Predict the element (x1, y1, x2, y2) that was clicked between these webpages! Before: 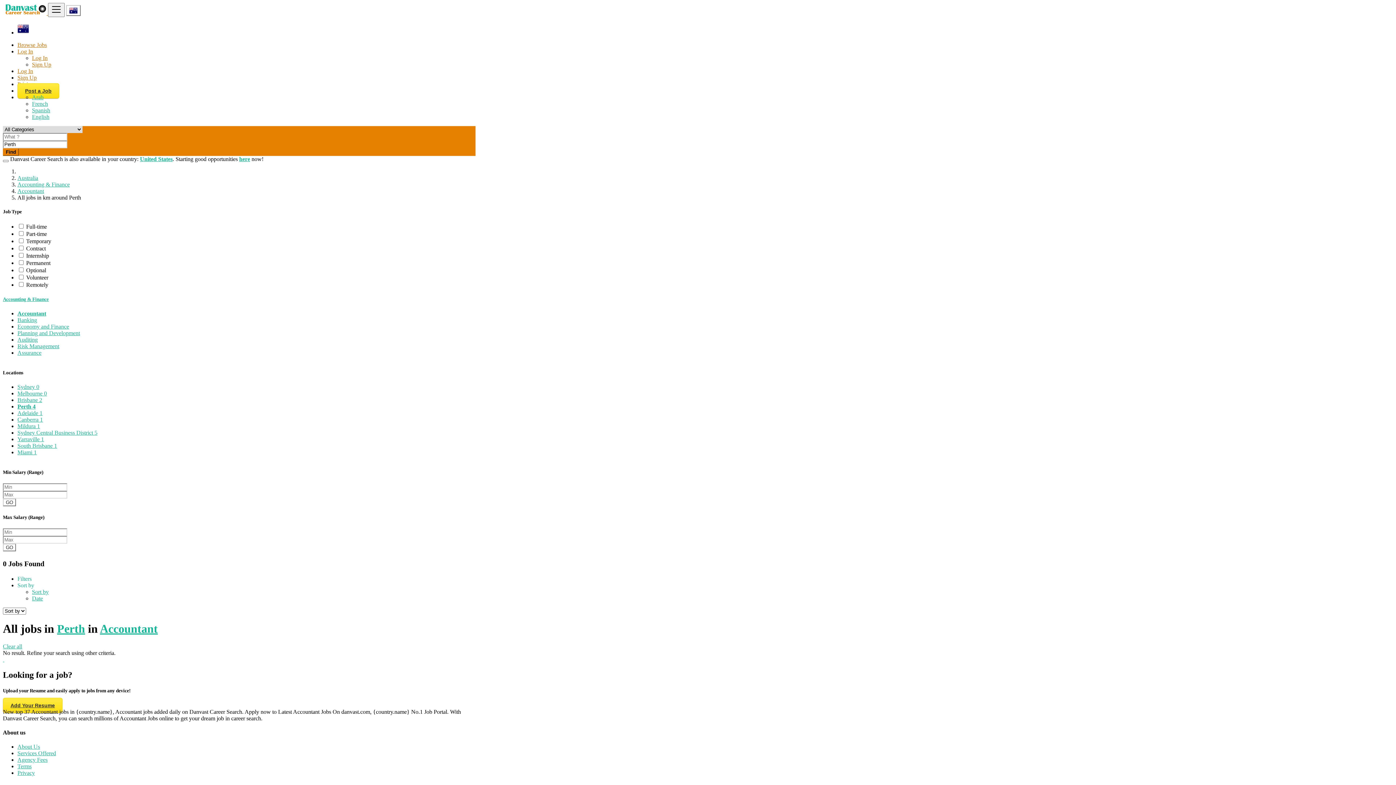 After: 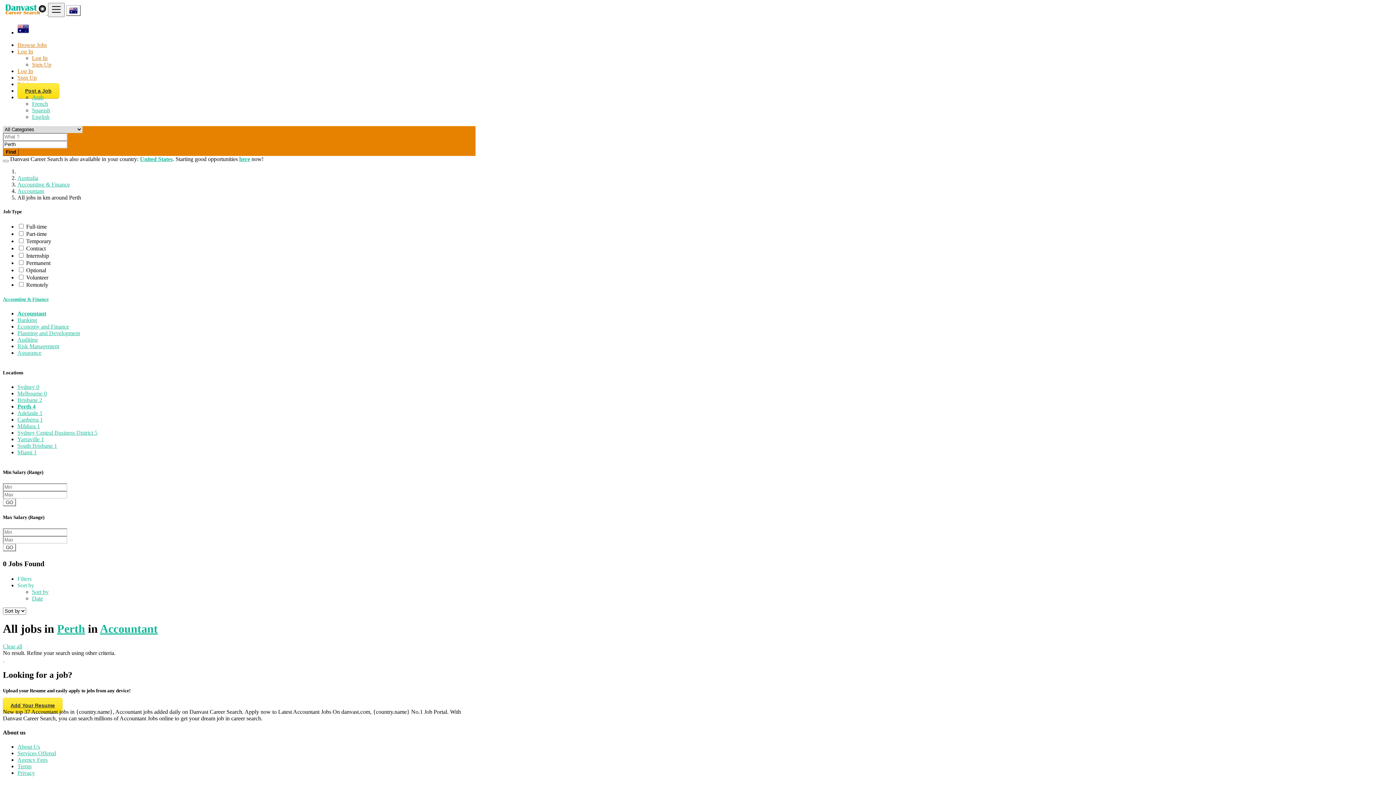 Action: bbox: (17, 310, 46, 316) label: Accountant